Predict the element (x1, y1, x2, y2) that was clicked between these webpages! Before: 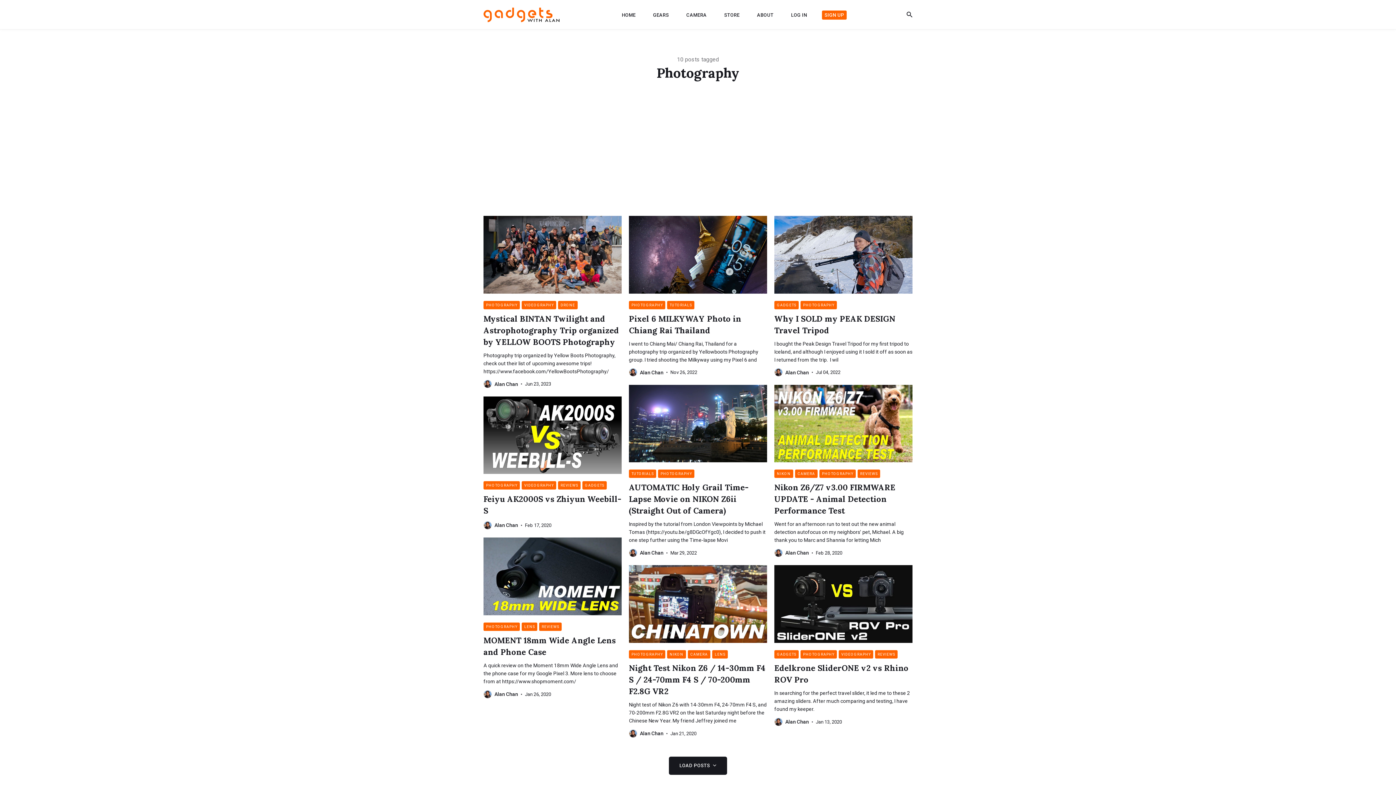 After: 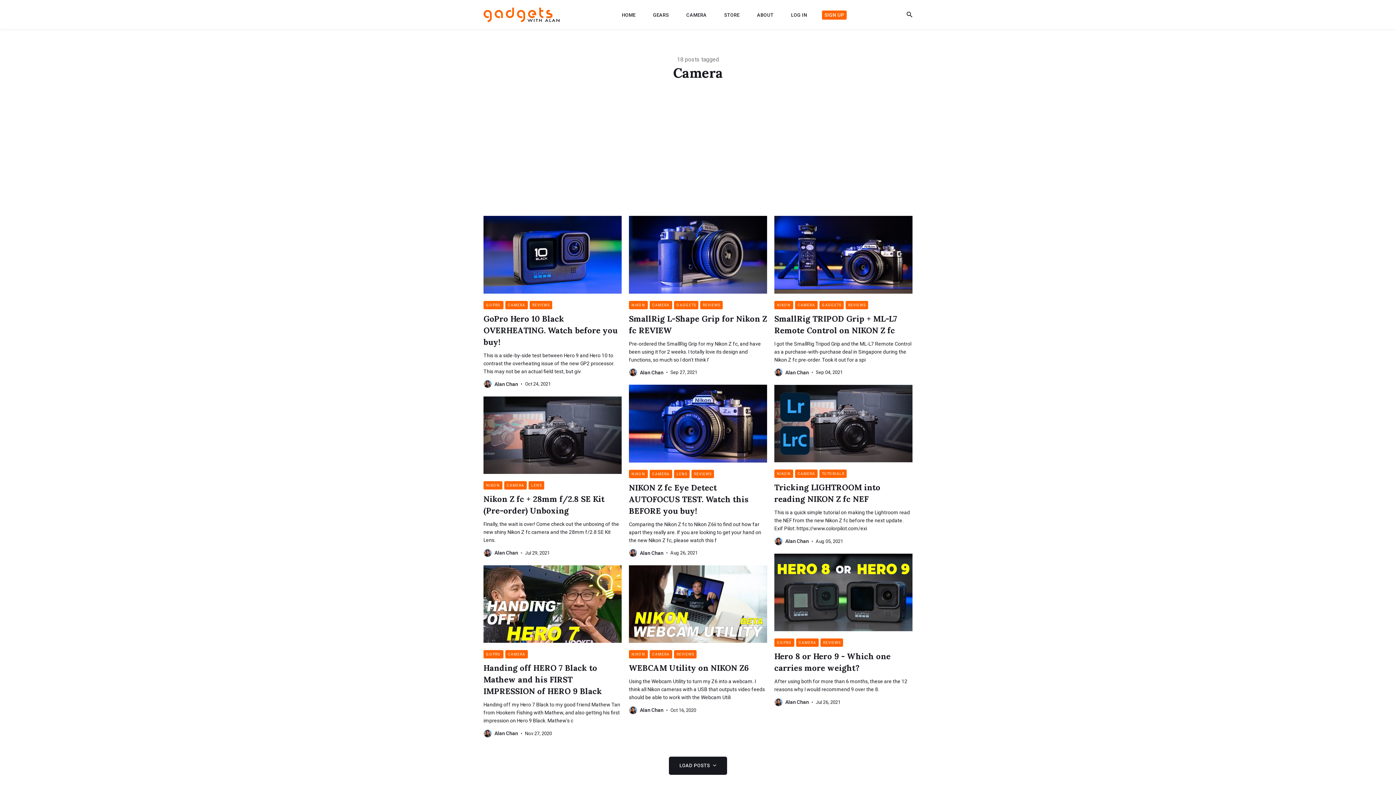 Action: label: CAMERA bbox: (683, 10, 709, 19)